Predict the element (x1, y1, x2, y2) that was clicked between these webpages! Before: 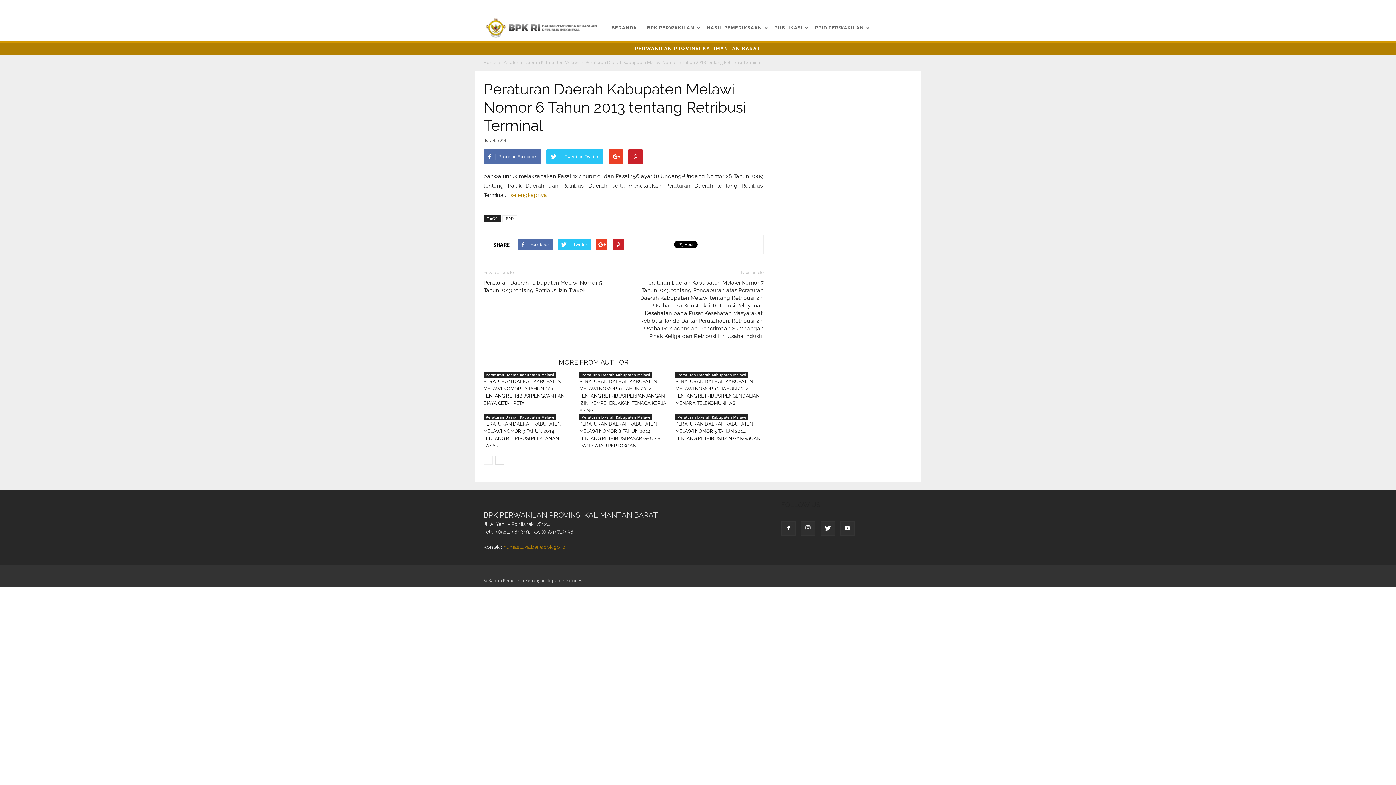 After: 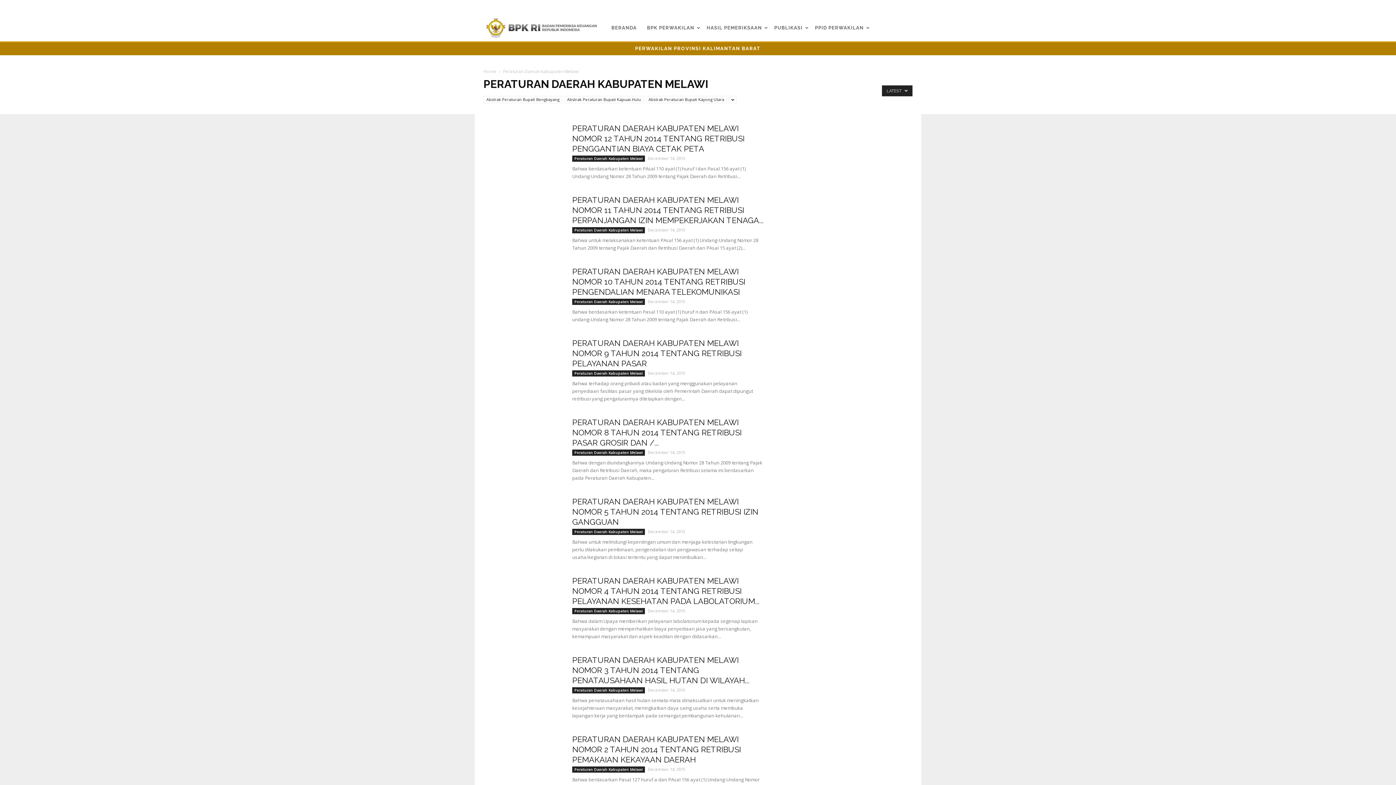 Action: label: Peraturan Daerah Kabupaten Melawi bbox: (675, 414, 748, 420)